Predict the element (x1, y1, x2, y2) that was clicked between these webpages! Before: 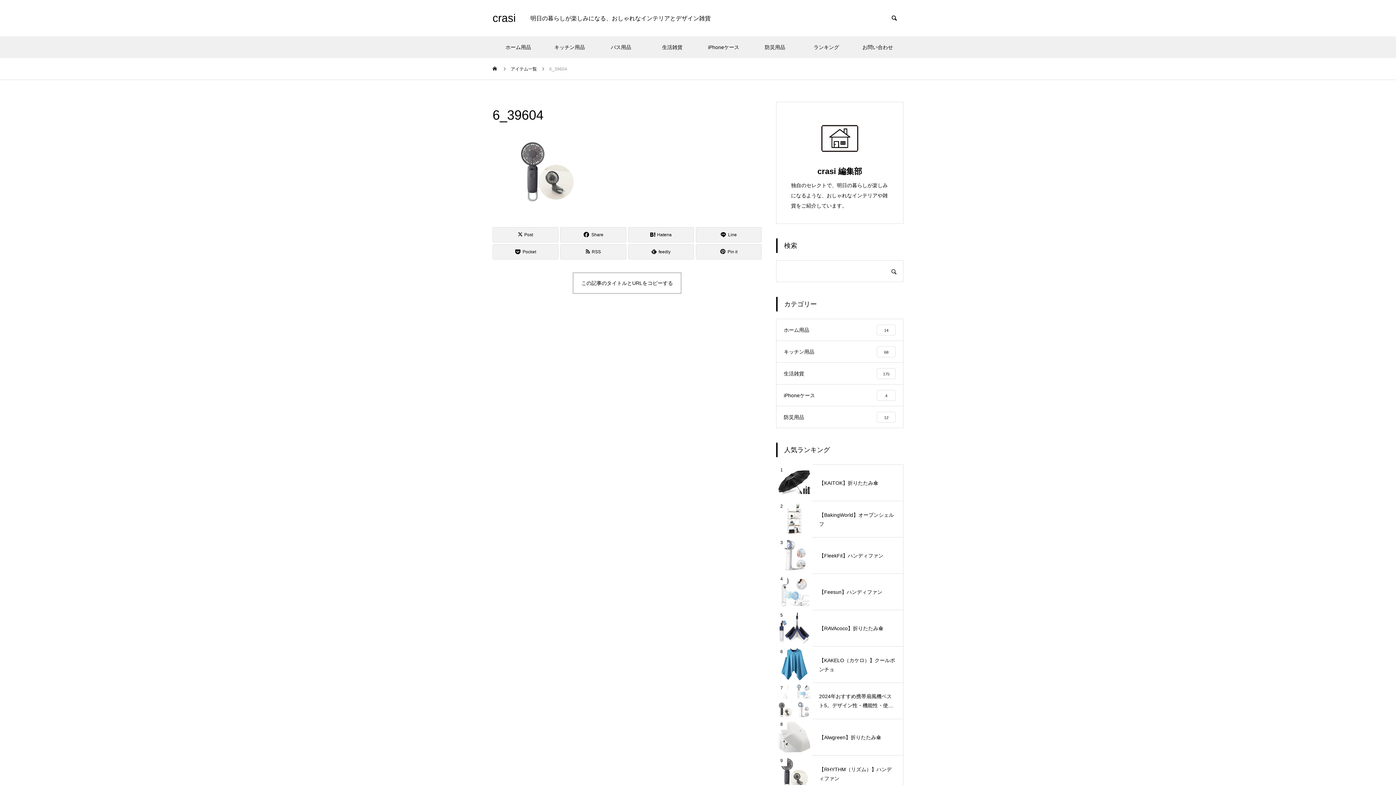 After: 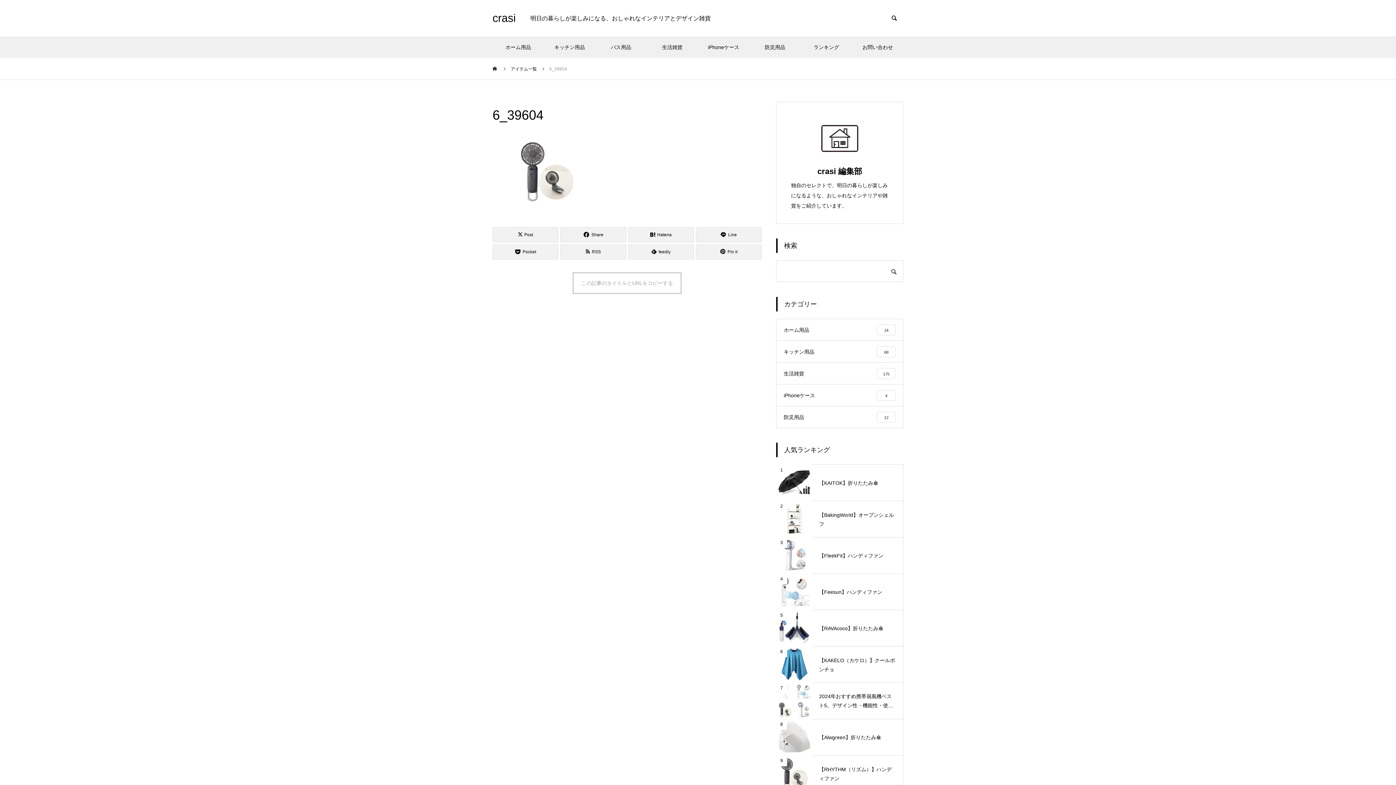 Action: label: この記事のタイトルとURLをコピーする bbox: (572, 272, 681, 294)